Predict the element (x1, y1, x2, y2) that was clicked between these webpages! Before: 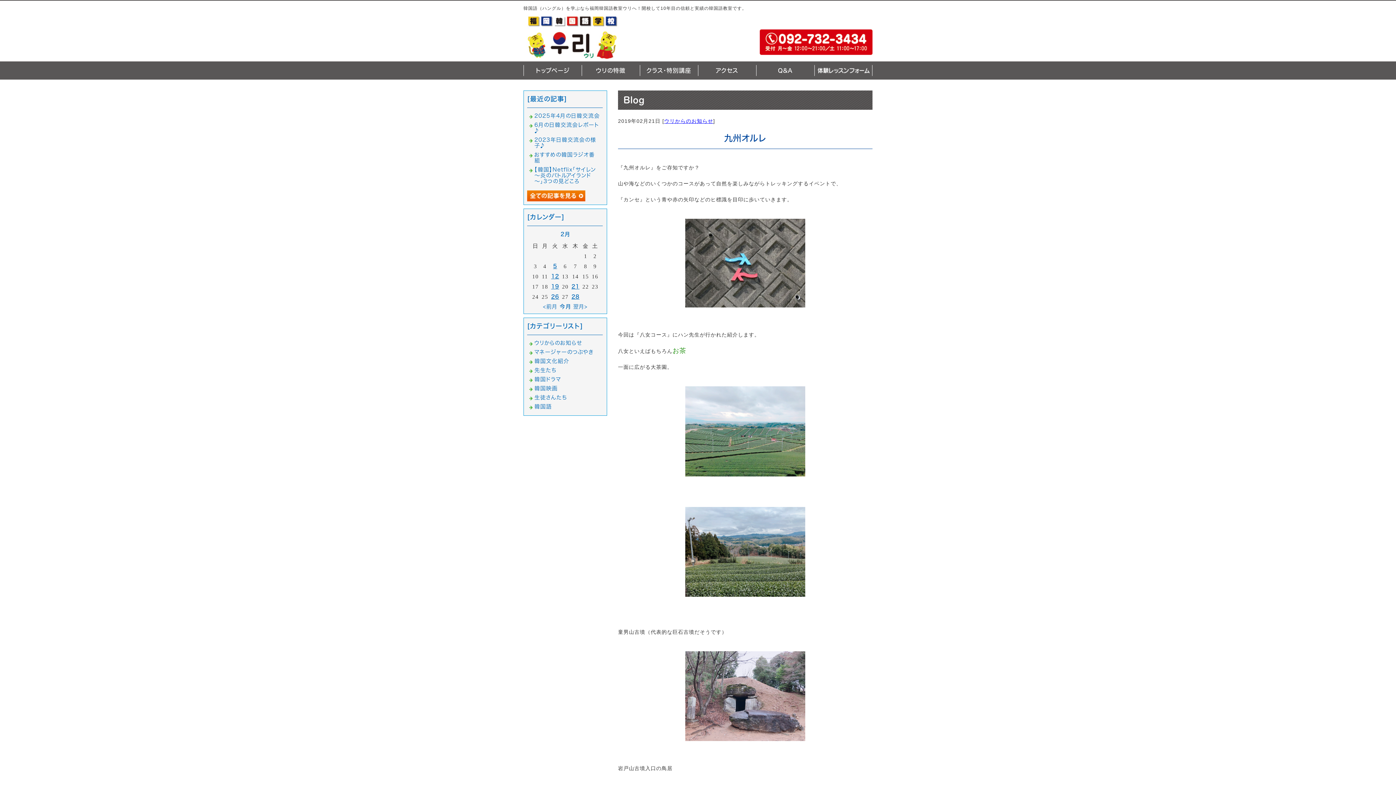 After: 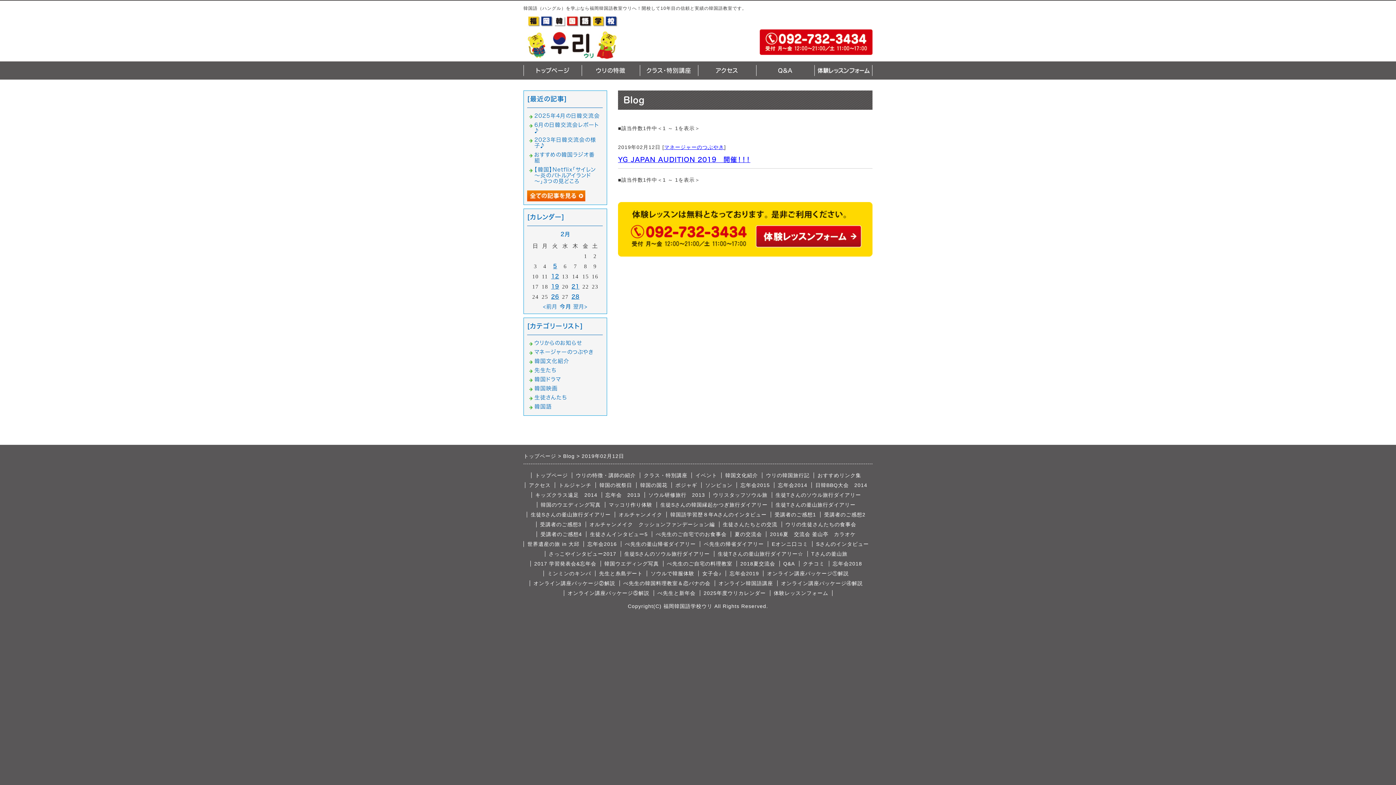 Action: bbox: (551, 273, 559, 279) label: 12